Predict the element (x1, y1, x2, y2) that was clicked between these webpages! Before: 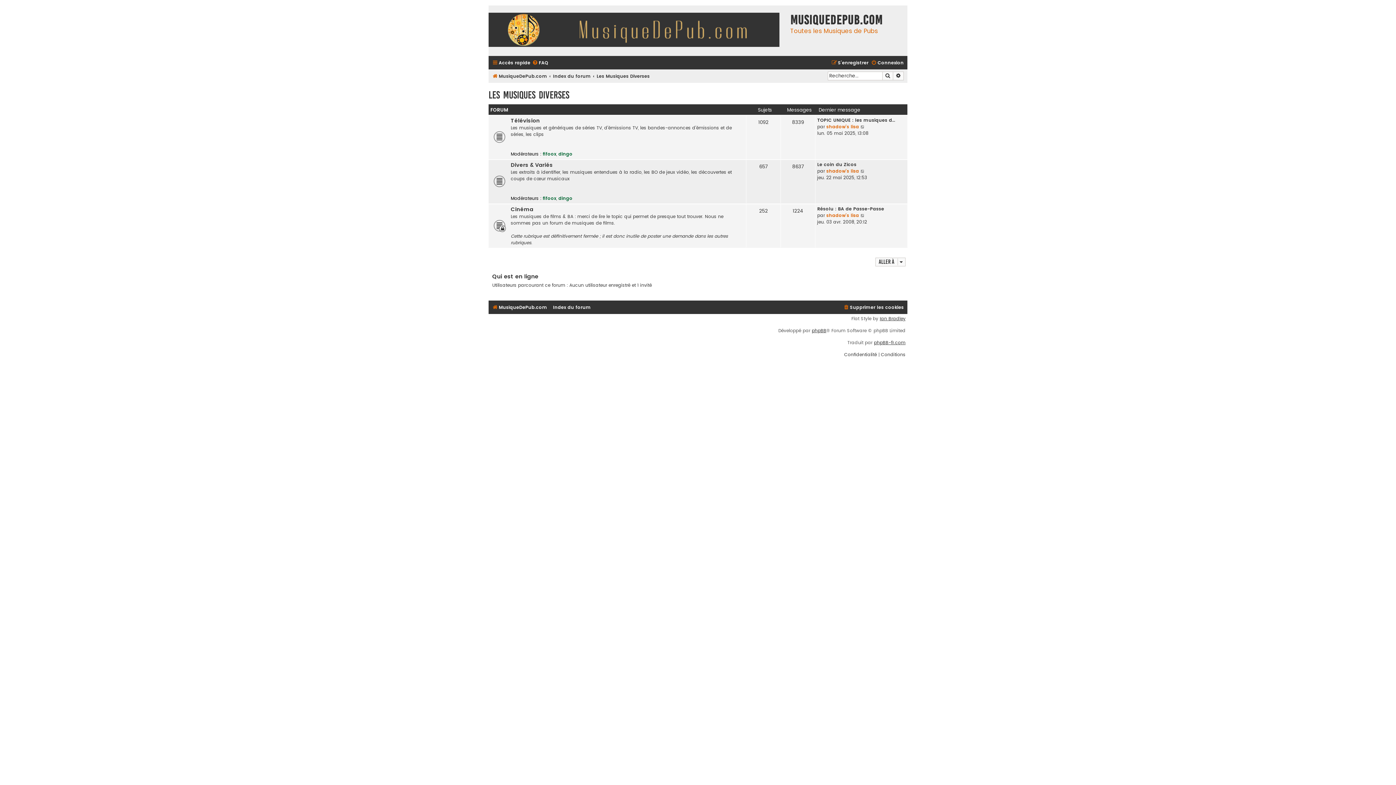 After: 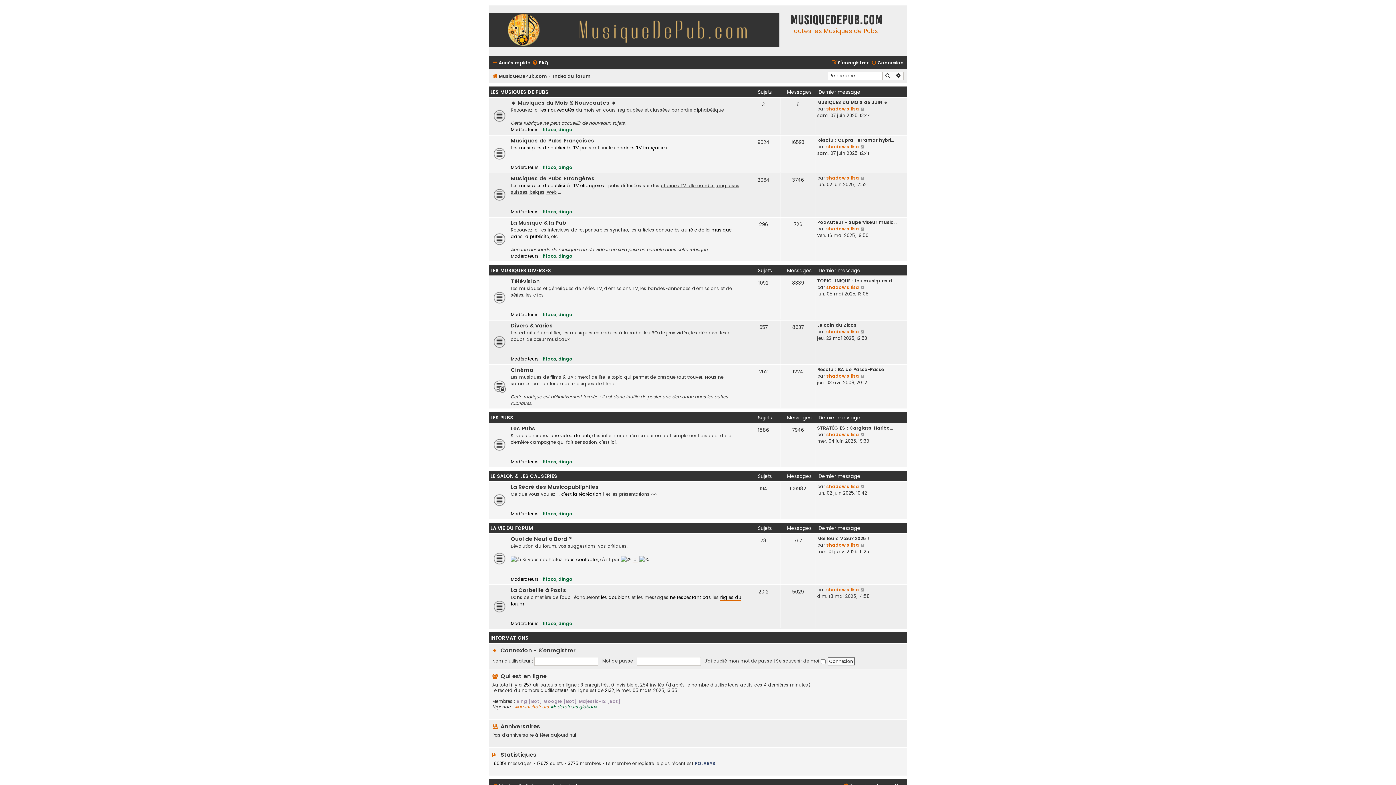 Action: label: MusiqueDePub.com bbox: (492, 71, 547, 81)